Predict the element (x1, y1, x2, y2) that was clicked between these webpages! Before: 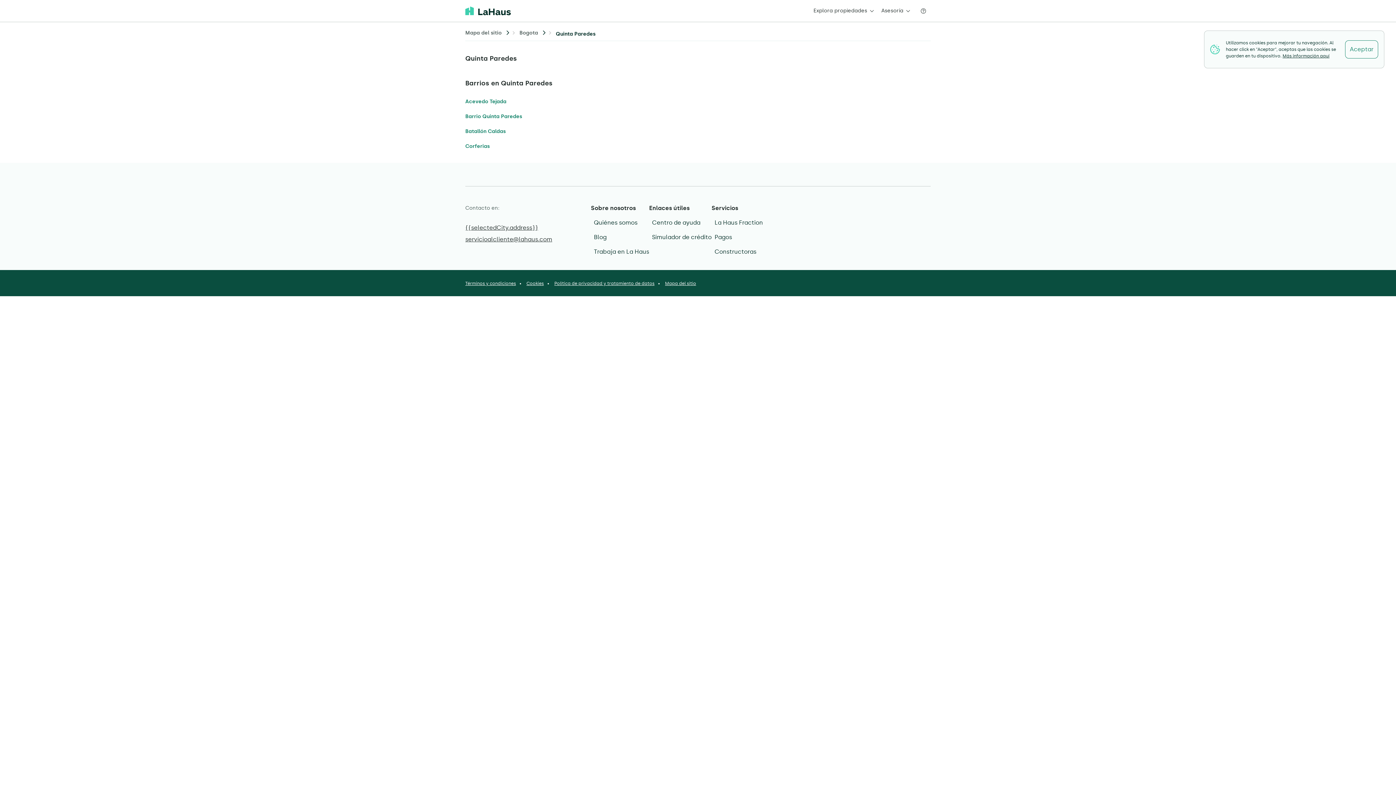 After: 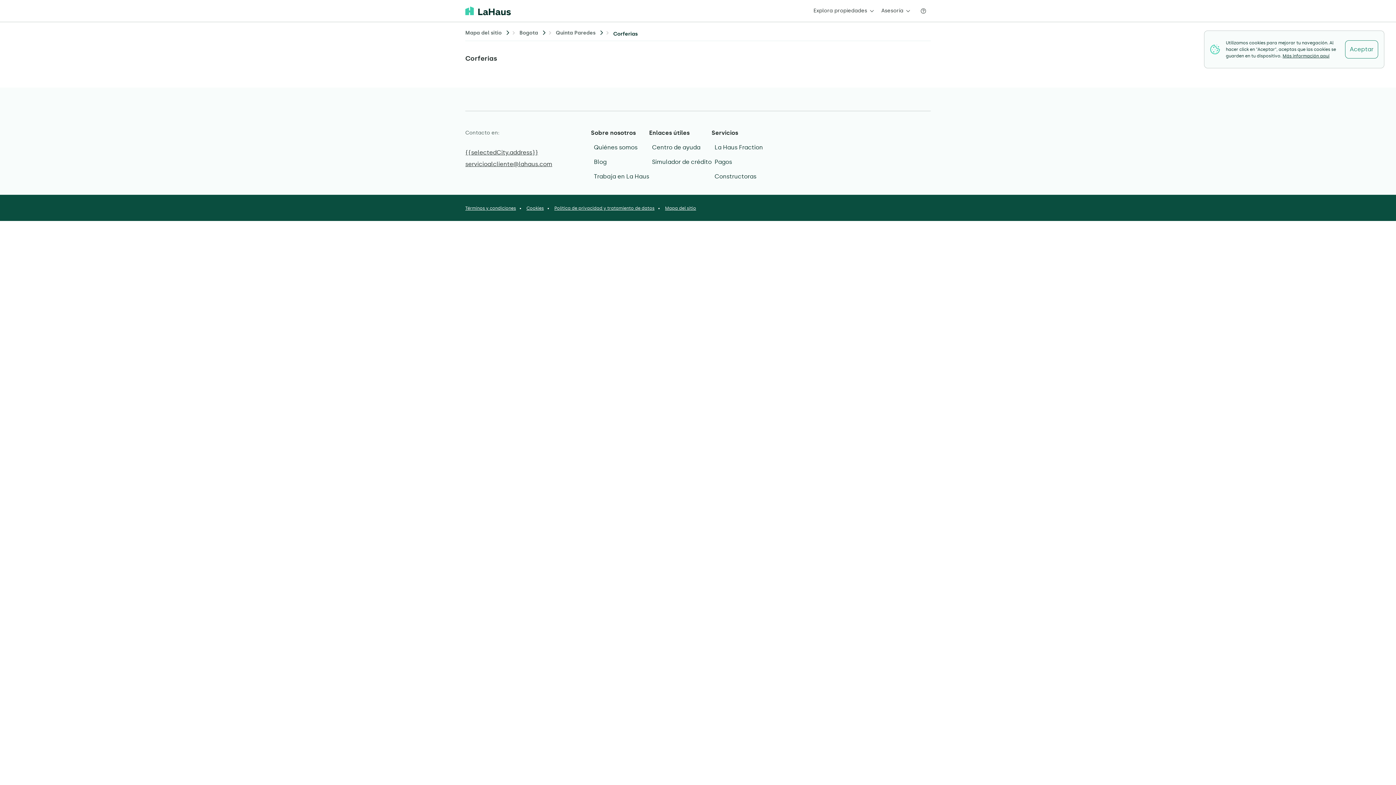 Action: label: Corferias bbox: (465, 138, 930, 153)